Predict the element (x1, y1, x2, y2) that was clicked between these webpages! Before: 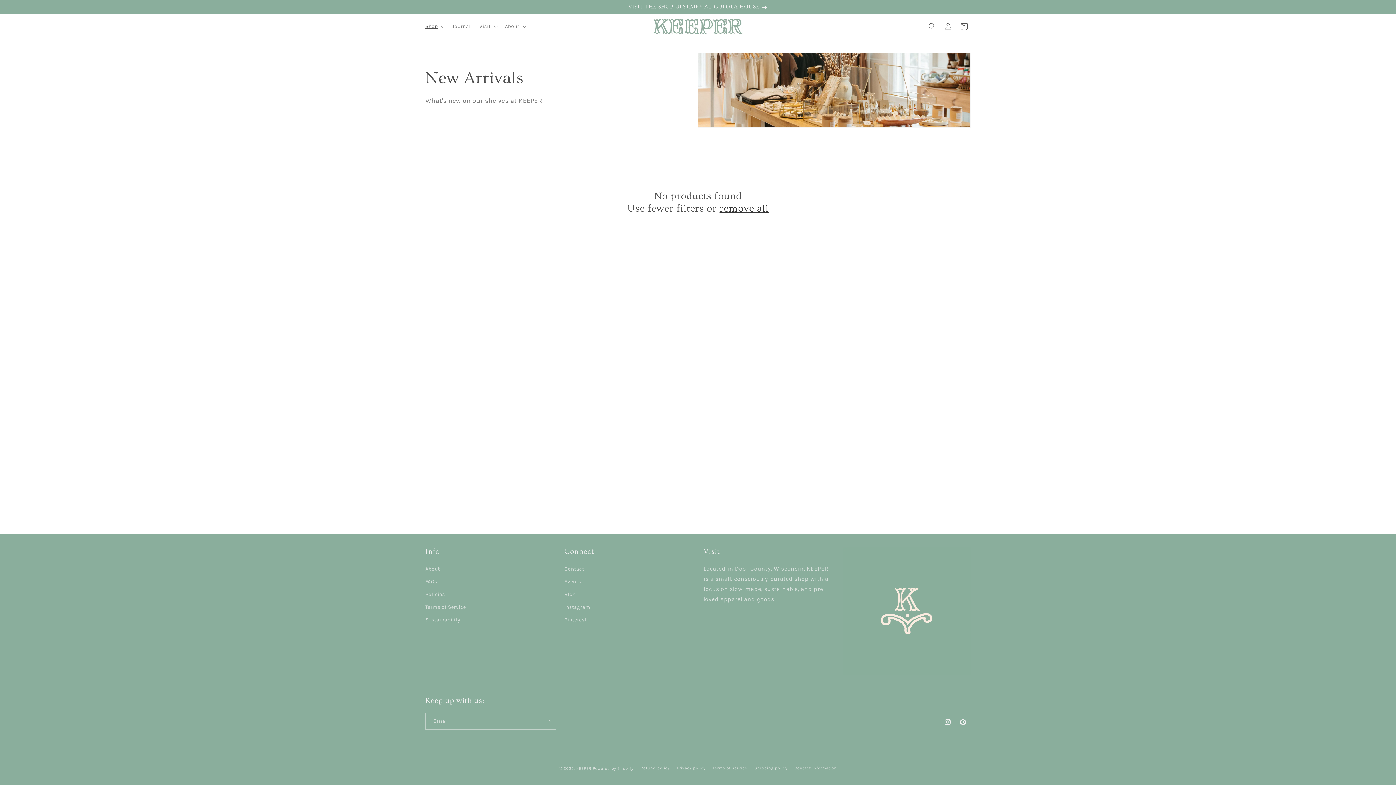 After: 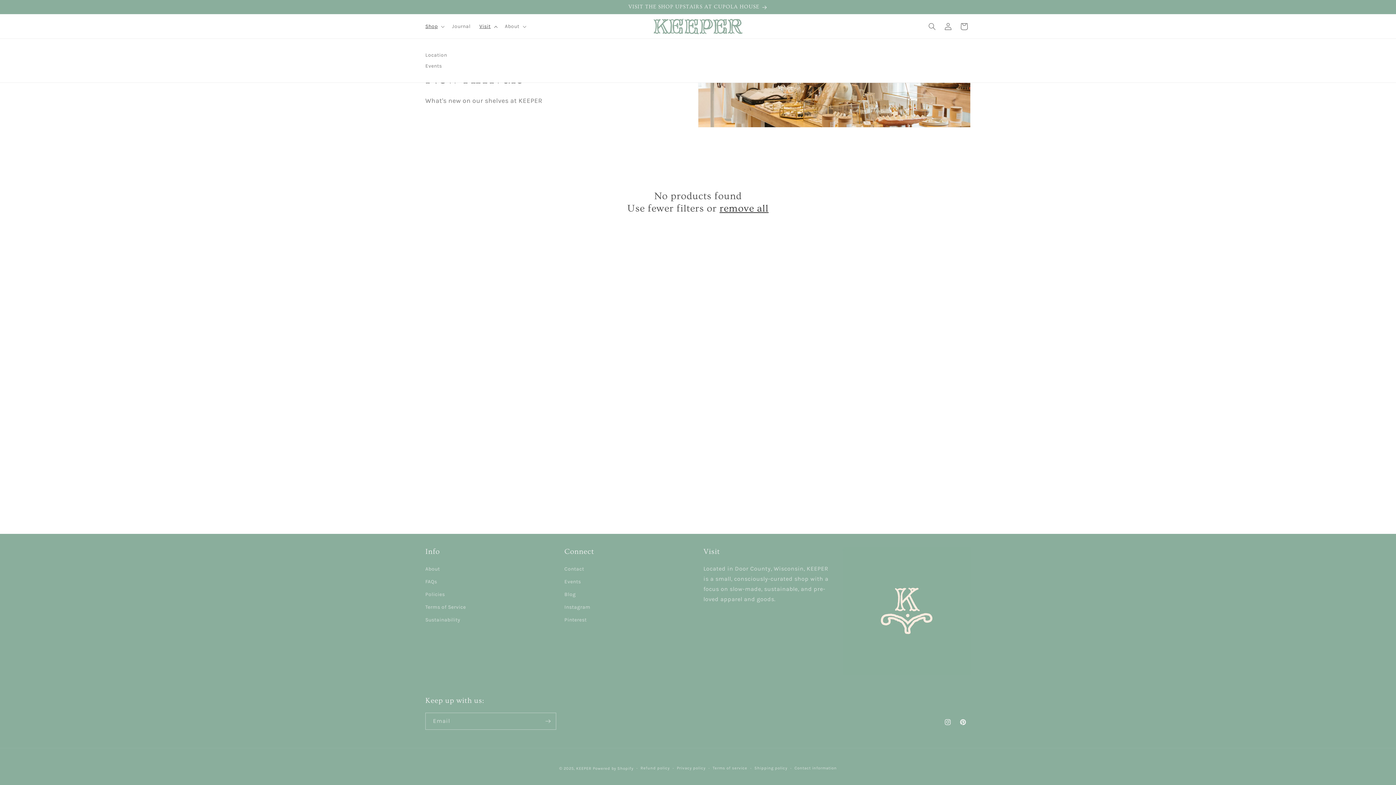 Action: bbox: (475, 18, 500, 34) label: Visit